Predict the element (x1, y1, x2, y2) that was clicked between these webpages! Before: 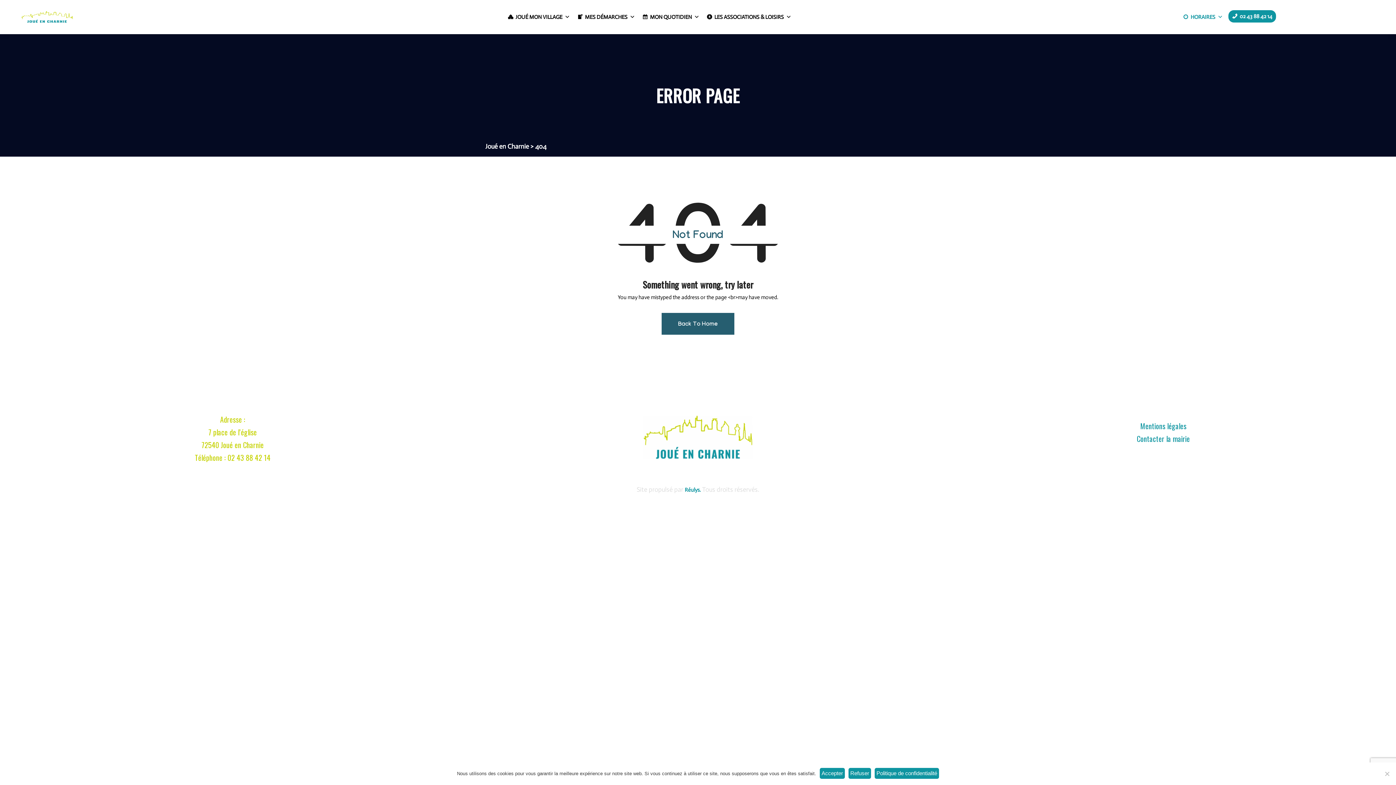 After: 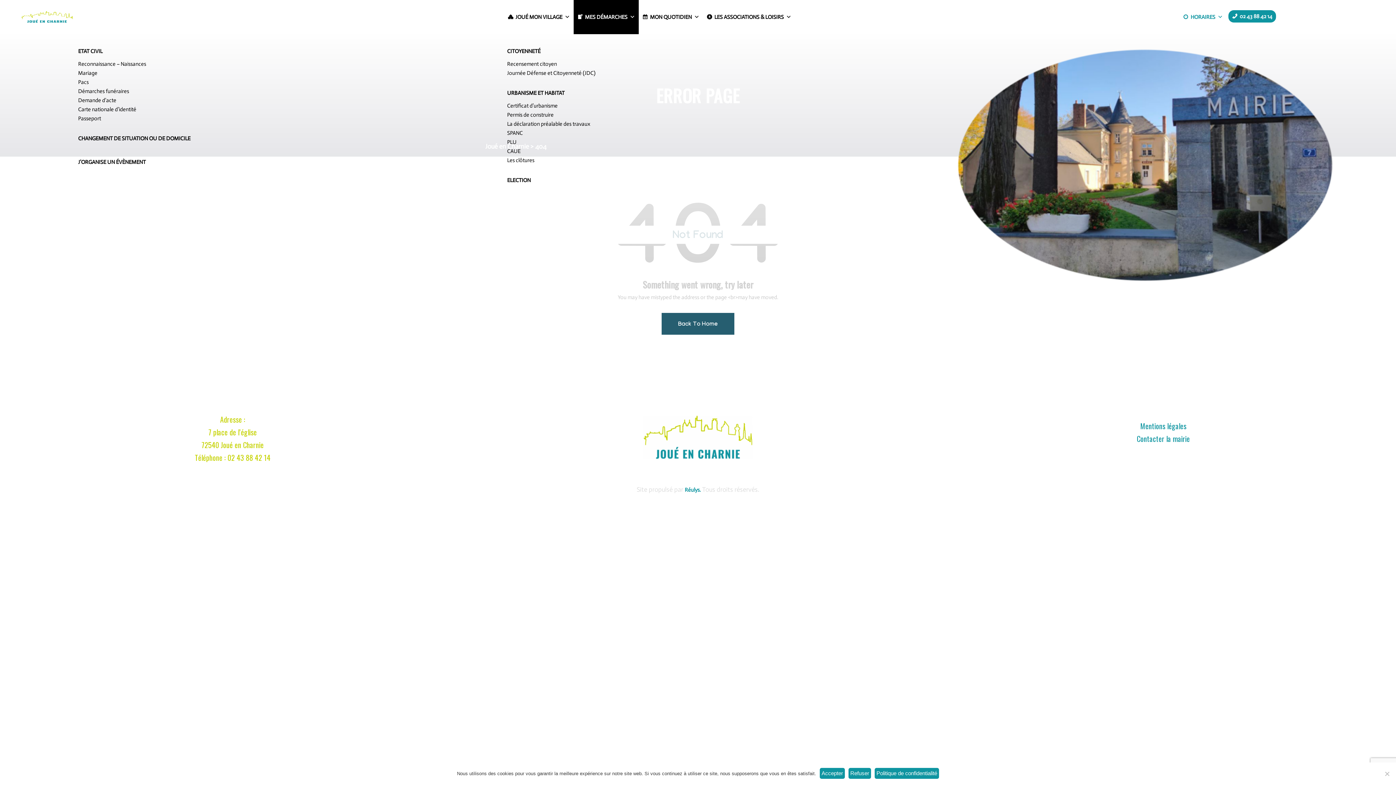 Action: label: MES DÉMARCHES bbox: (573, 0, 638, 34)